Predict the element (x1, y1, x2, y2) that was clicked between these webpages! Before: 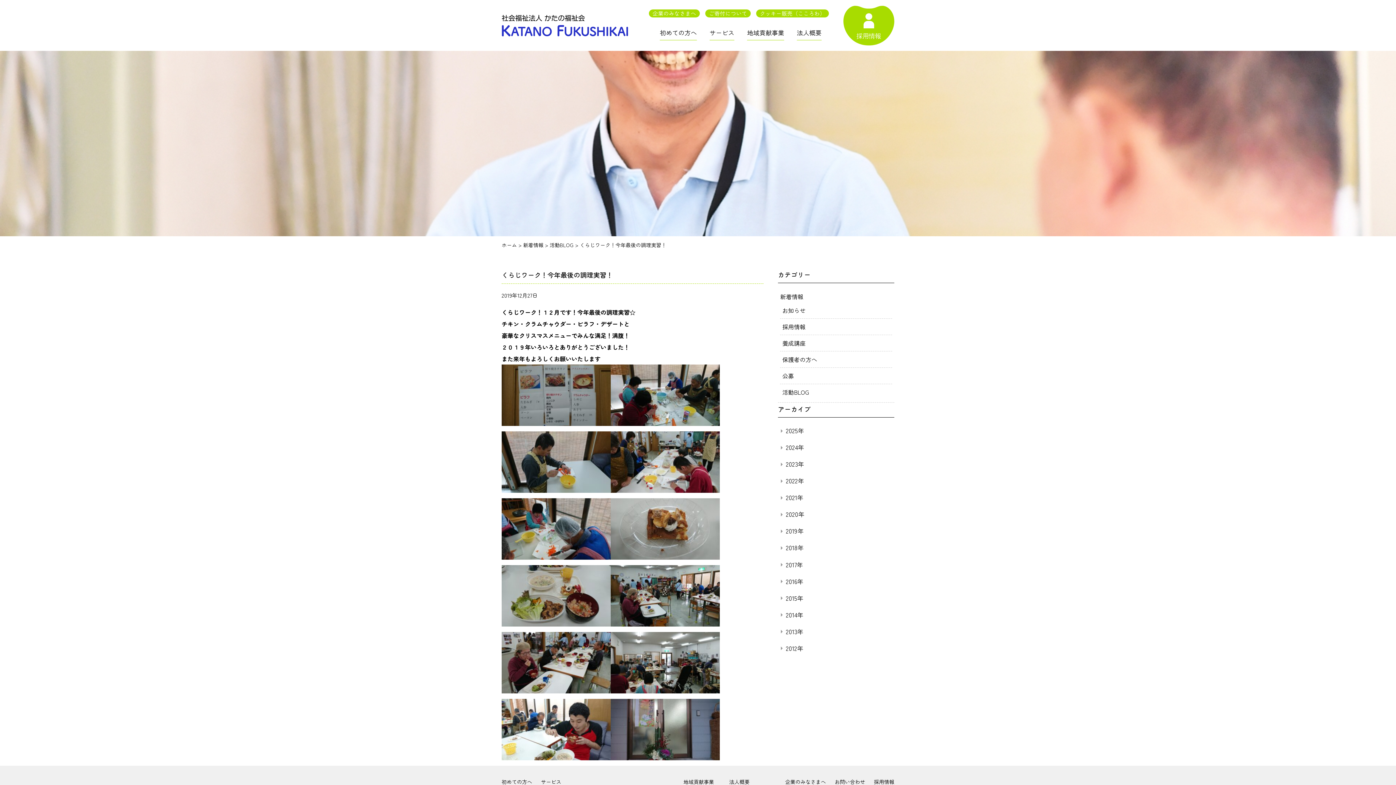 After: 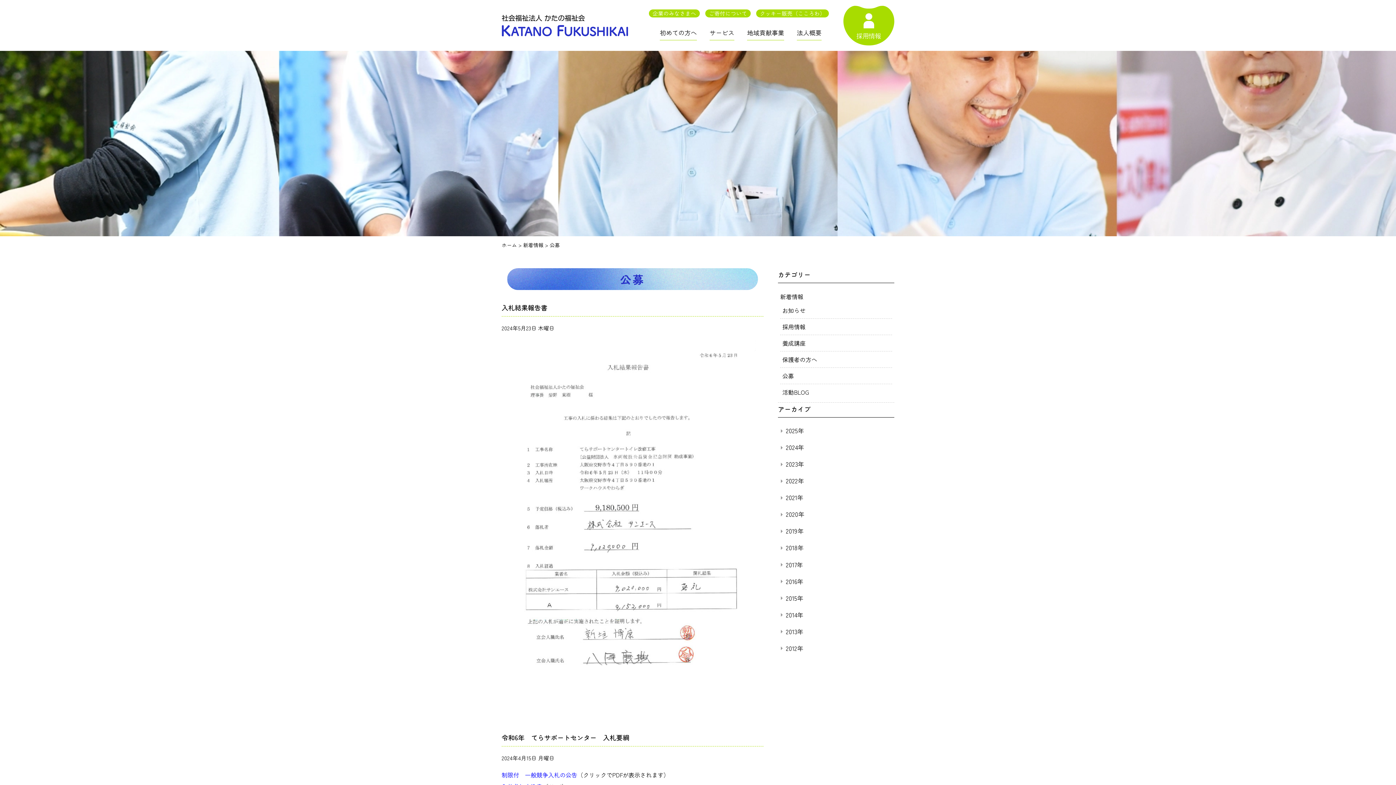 Action: bbox: (782, 371, 794, 380) label: 公募